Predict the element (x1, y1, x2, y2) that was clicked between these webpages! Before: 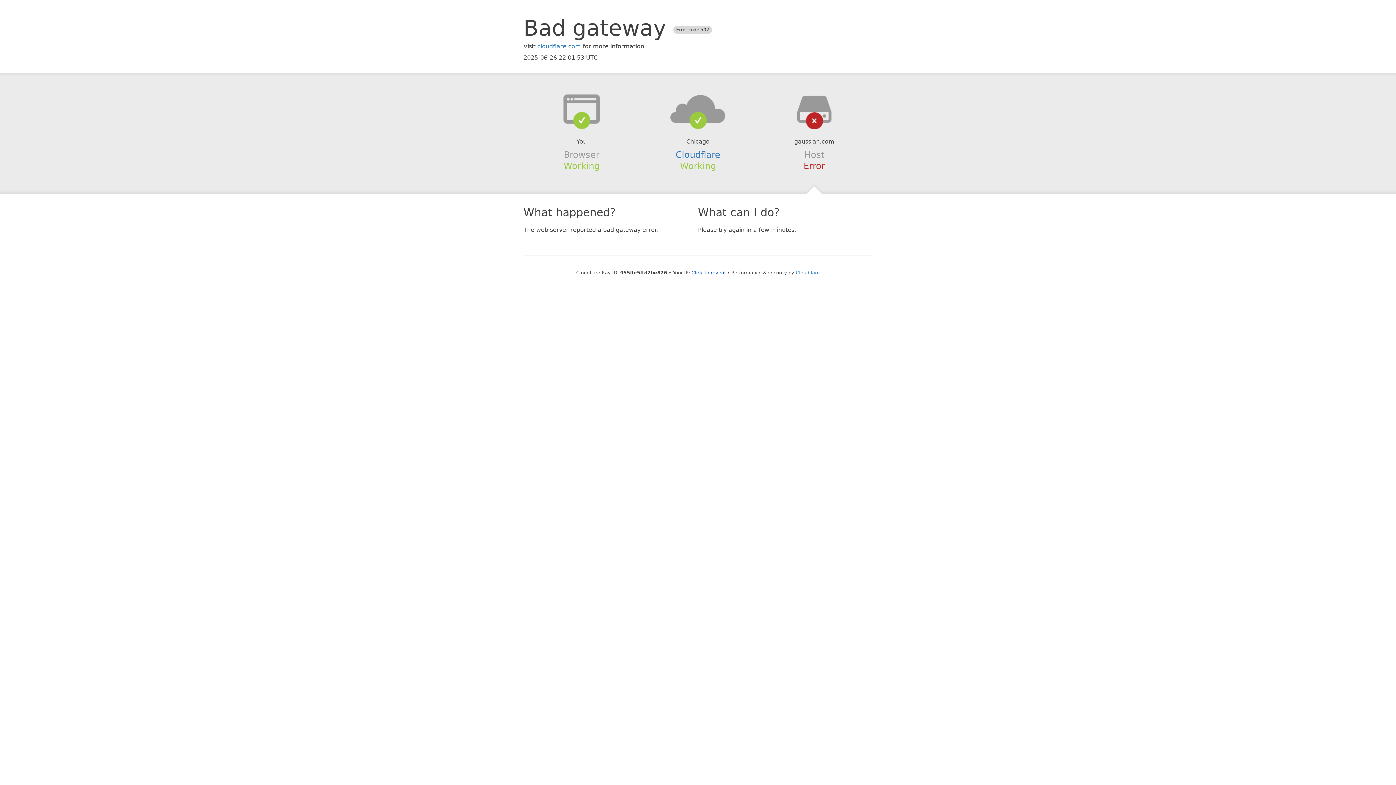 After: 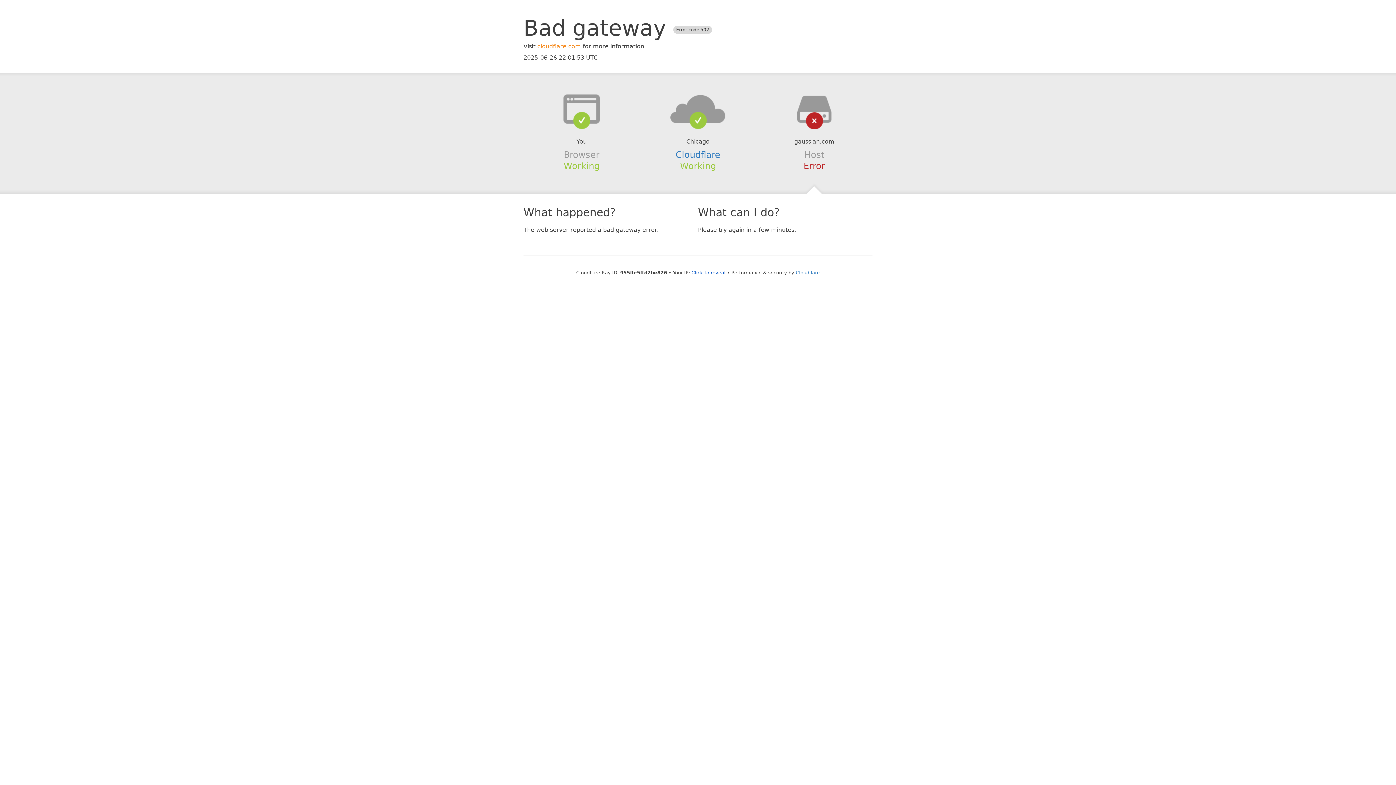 Action: label: cloudflare.com bbox: (537, 42, 581, 49)